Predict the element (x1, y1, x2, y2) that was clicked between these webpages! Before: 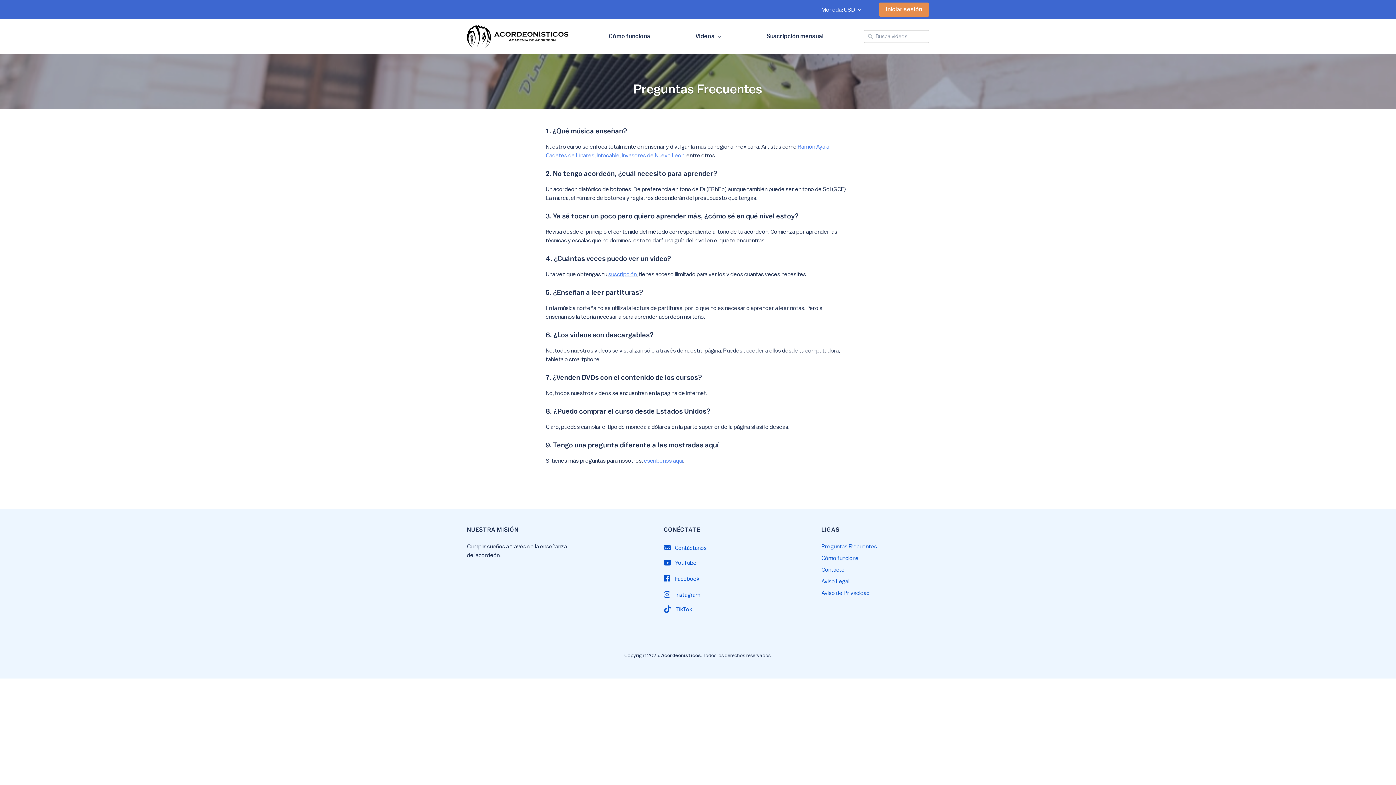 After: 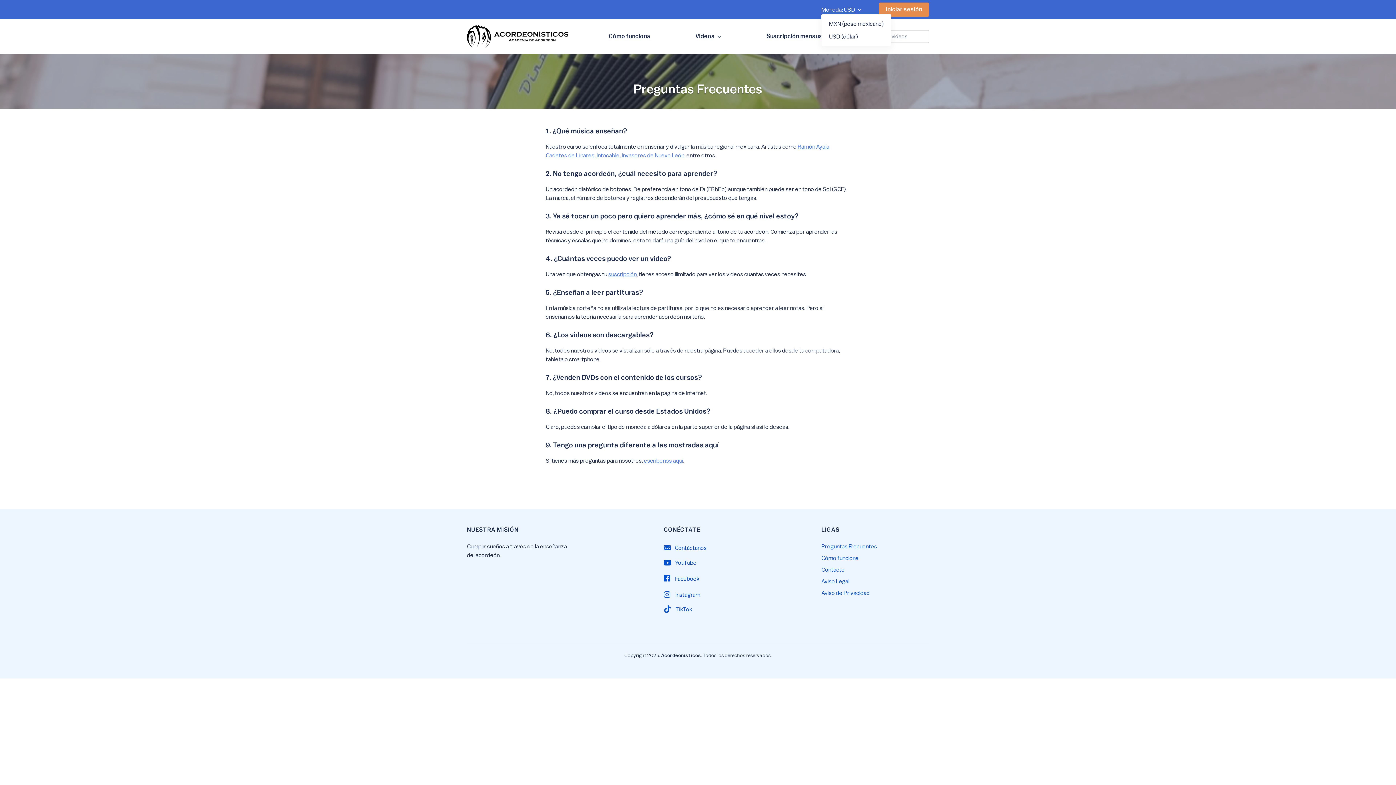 Action: bbox: (821, 6, 861, 12) label: Moneda: USD 